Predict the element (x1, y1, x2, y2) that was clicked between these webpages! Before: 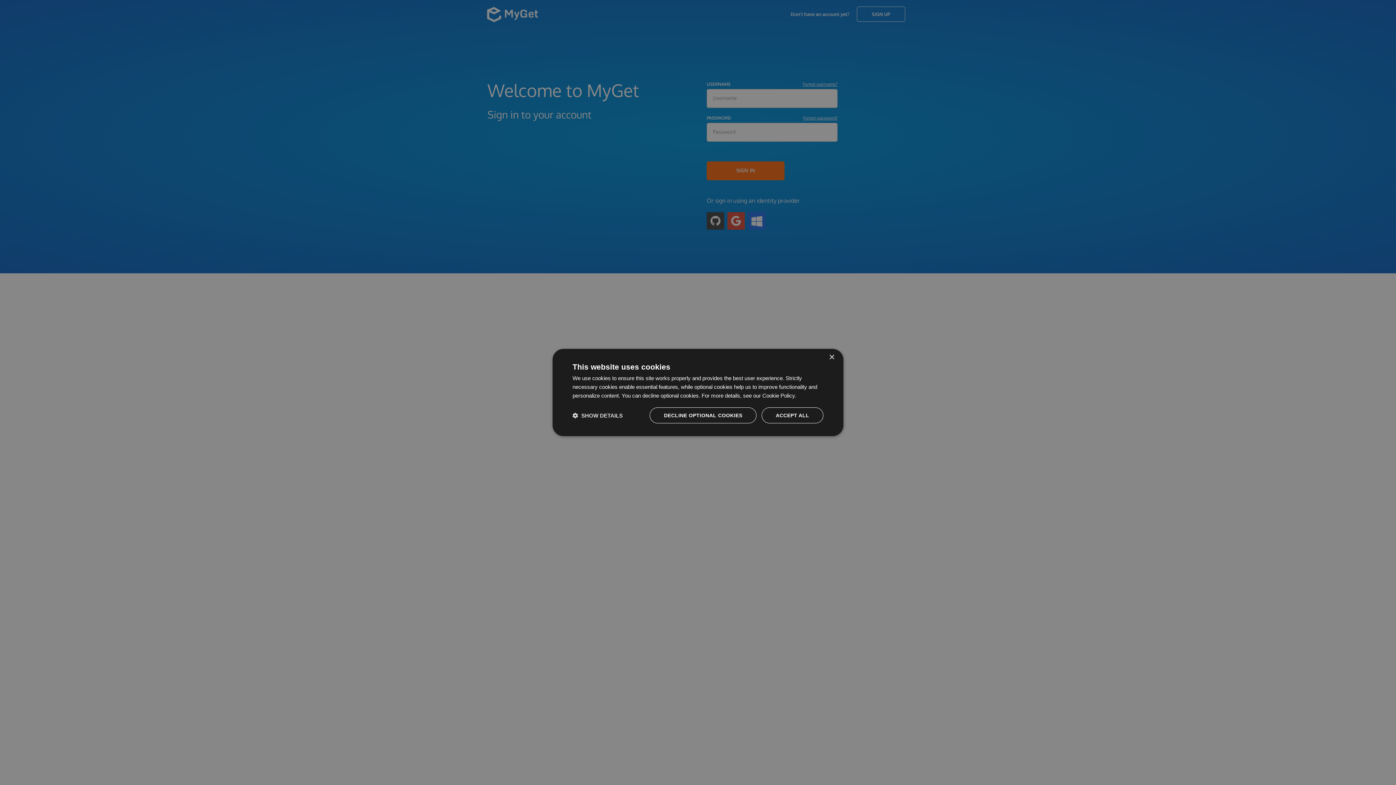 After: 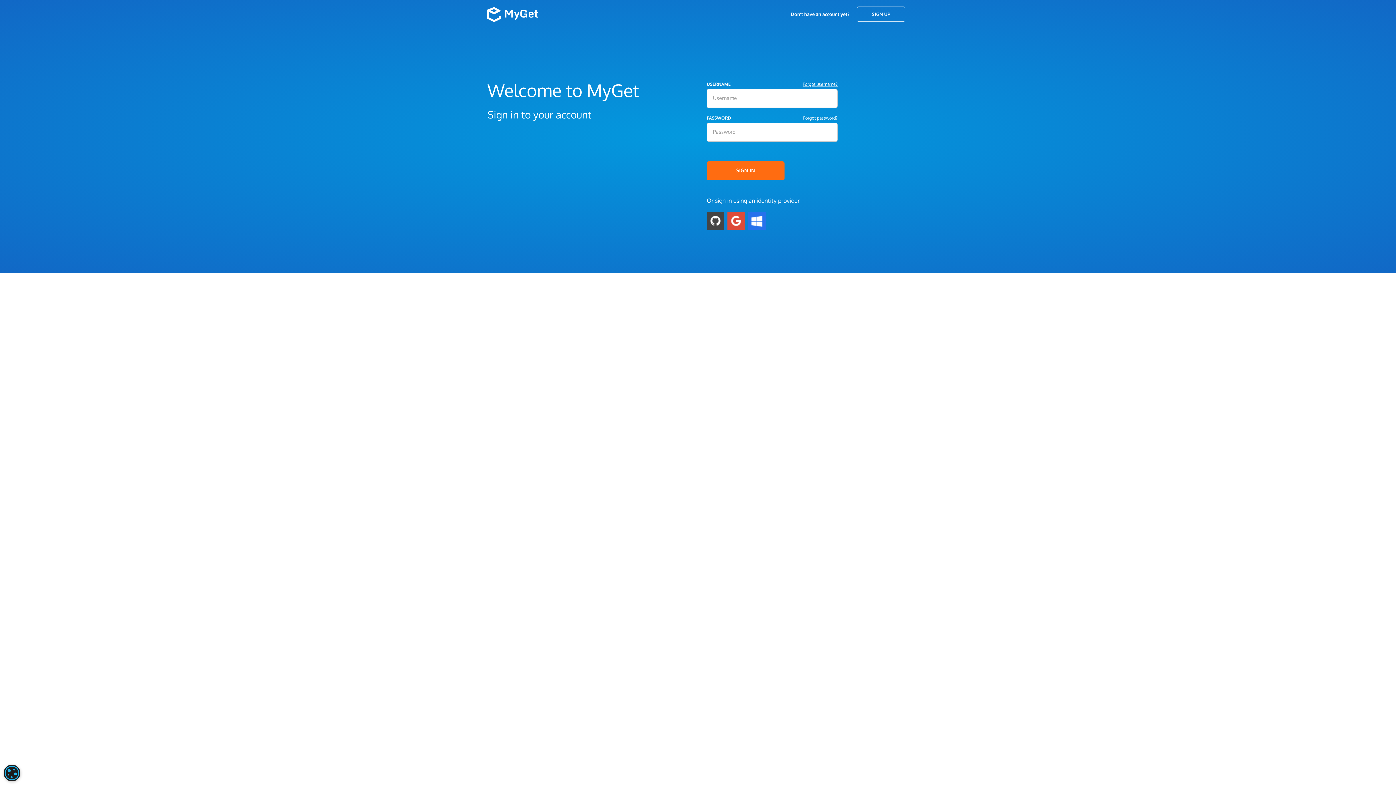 Action: bbox: (761, 407, 823, 423) label: ACCEPT ALL